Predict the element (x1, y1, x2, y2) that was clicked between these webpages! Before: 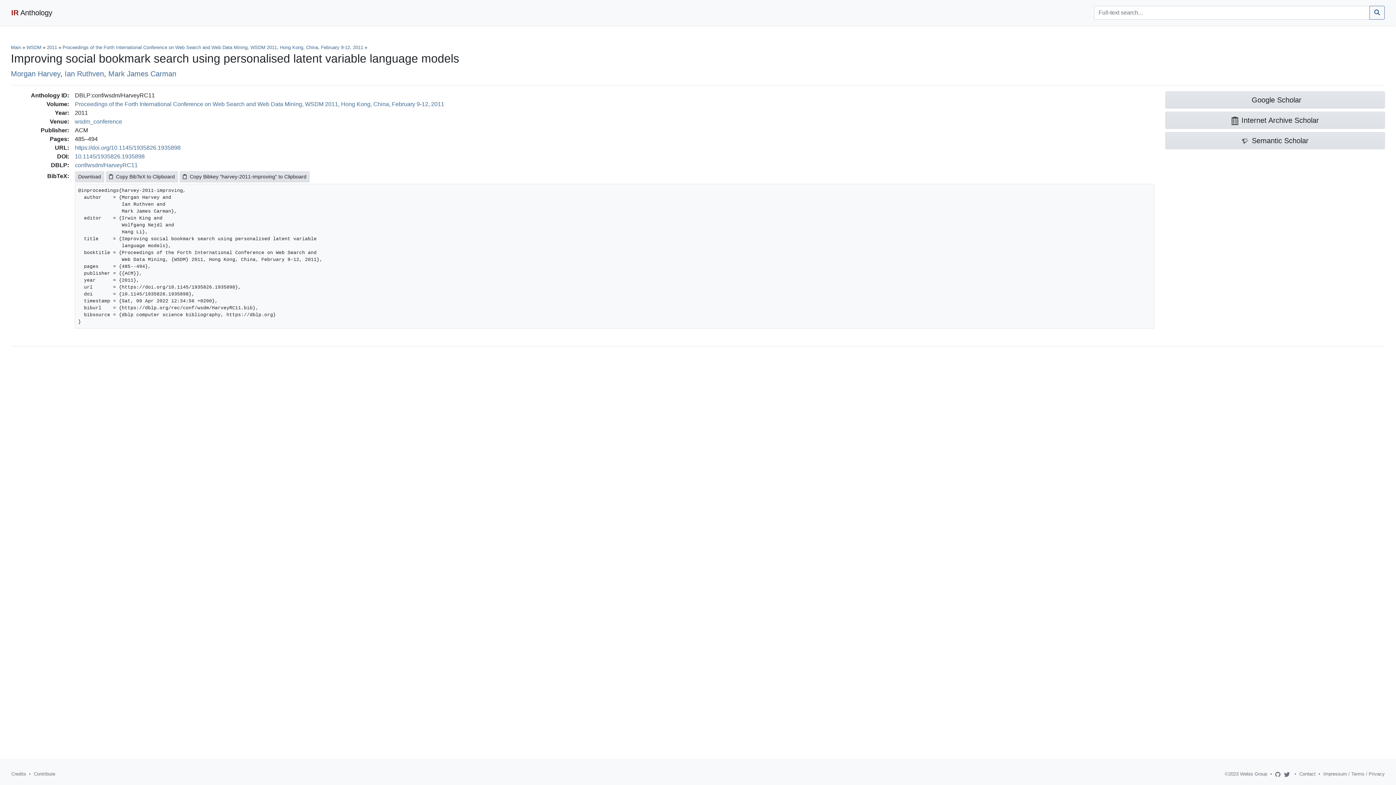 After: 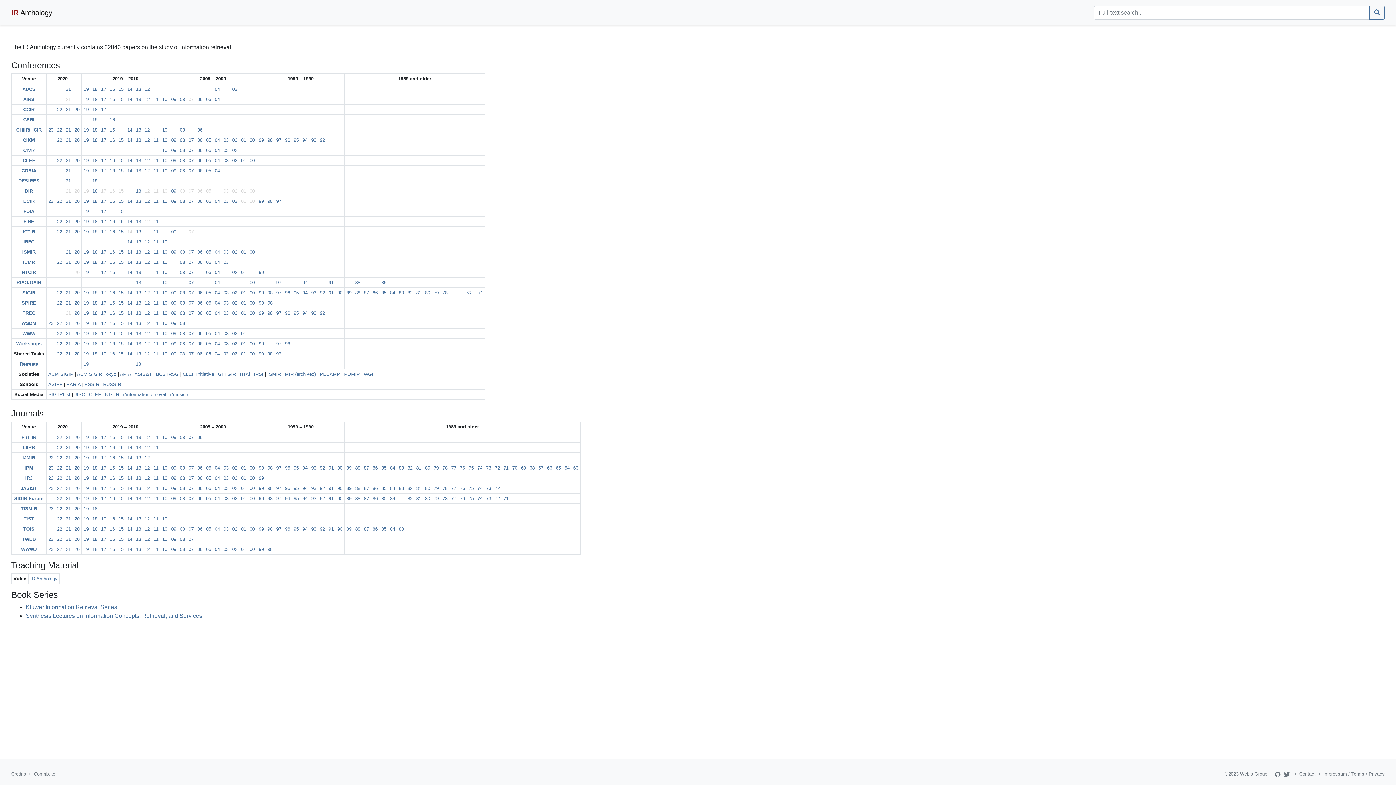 Action: label: Main bbox: (10, 44, 21, 50)